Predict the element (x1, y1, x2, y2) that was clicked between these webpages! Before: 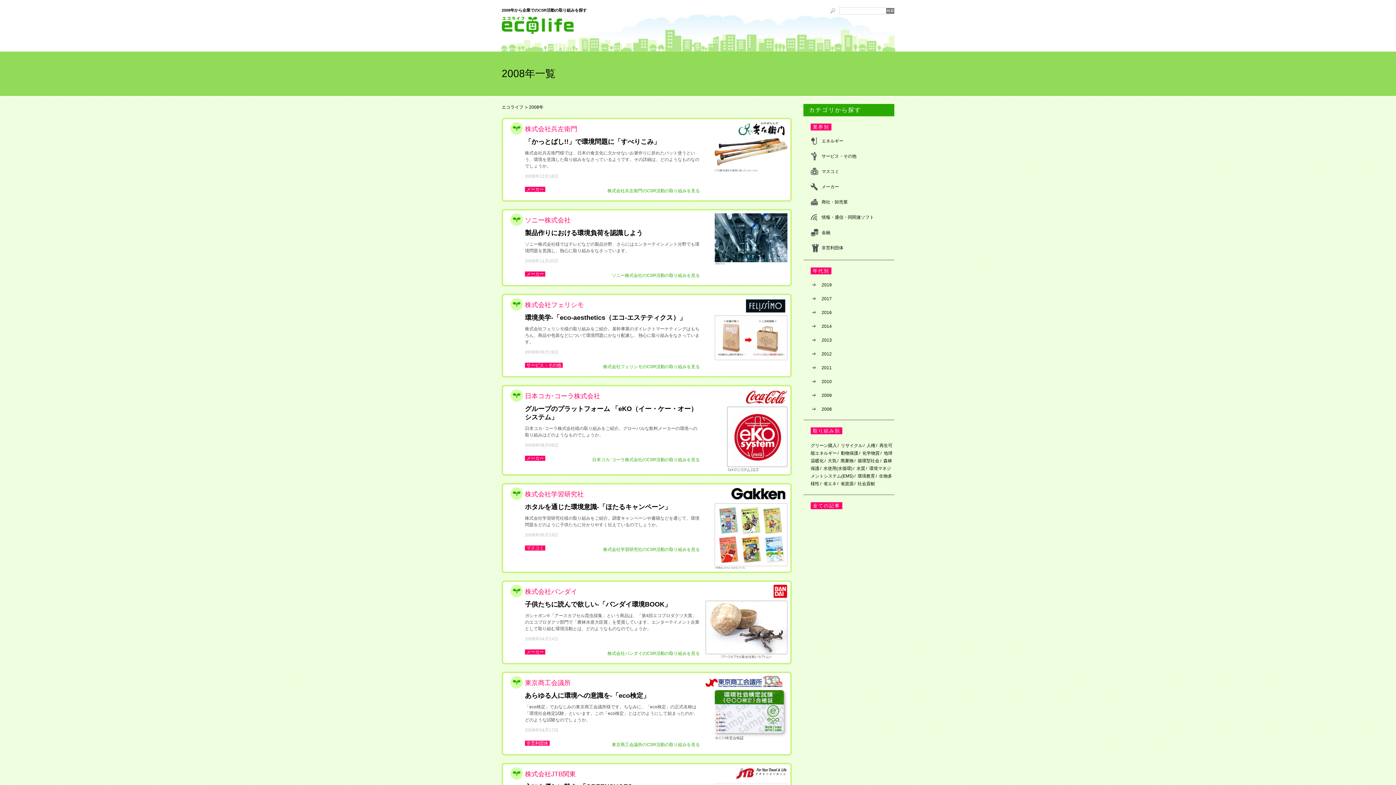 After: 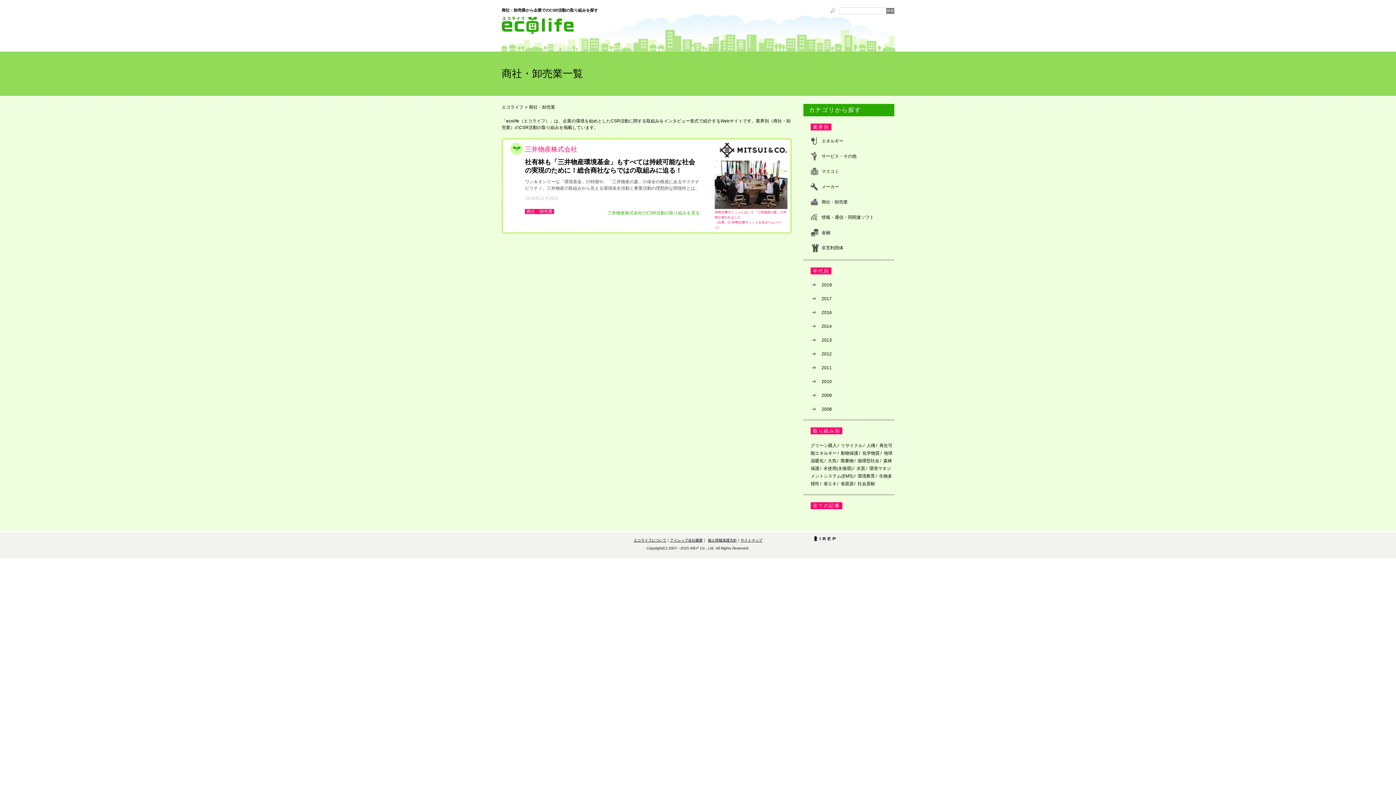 Action: label: 商社・卸売業 bbox: (821, 199, 848, 204)